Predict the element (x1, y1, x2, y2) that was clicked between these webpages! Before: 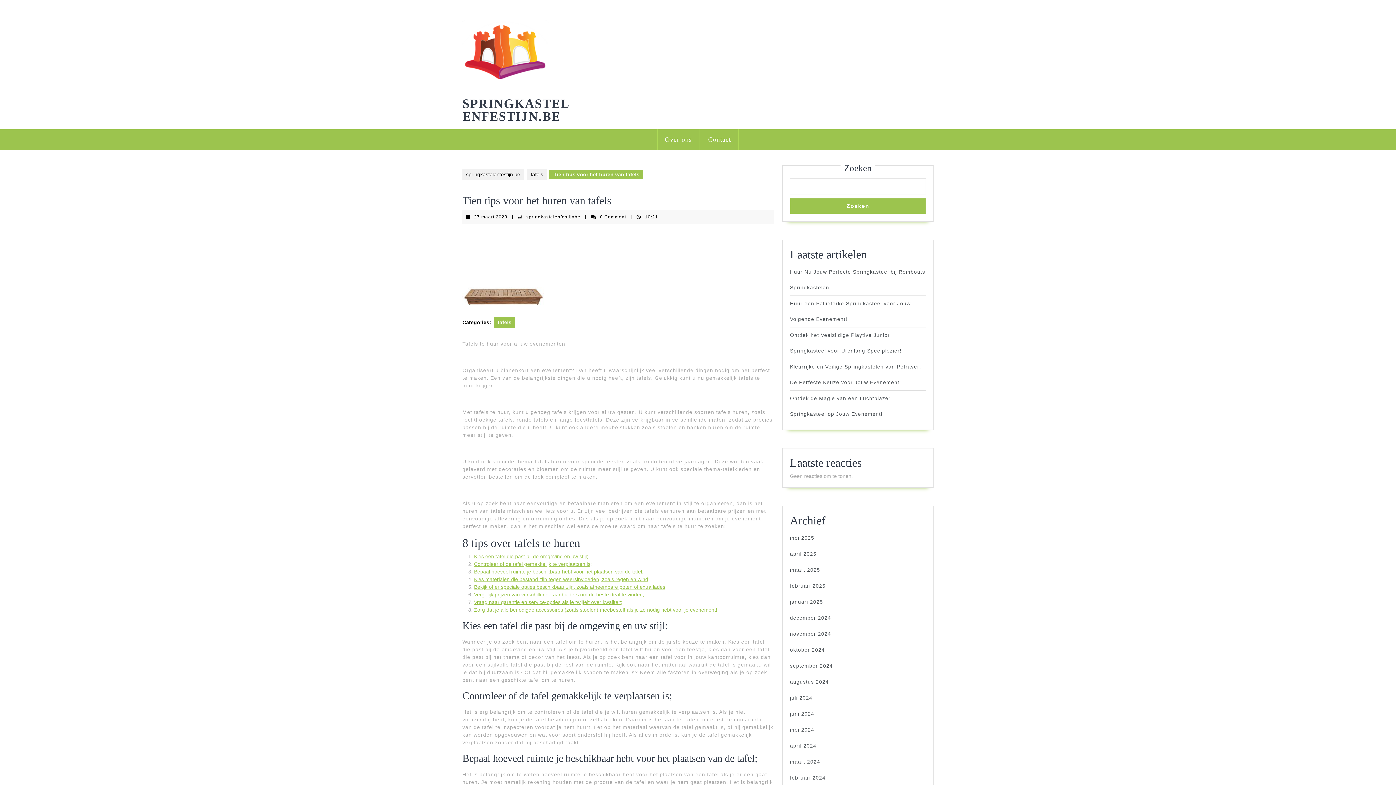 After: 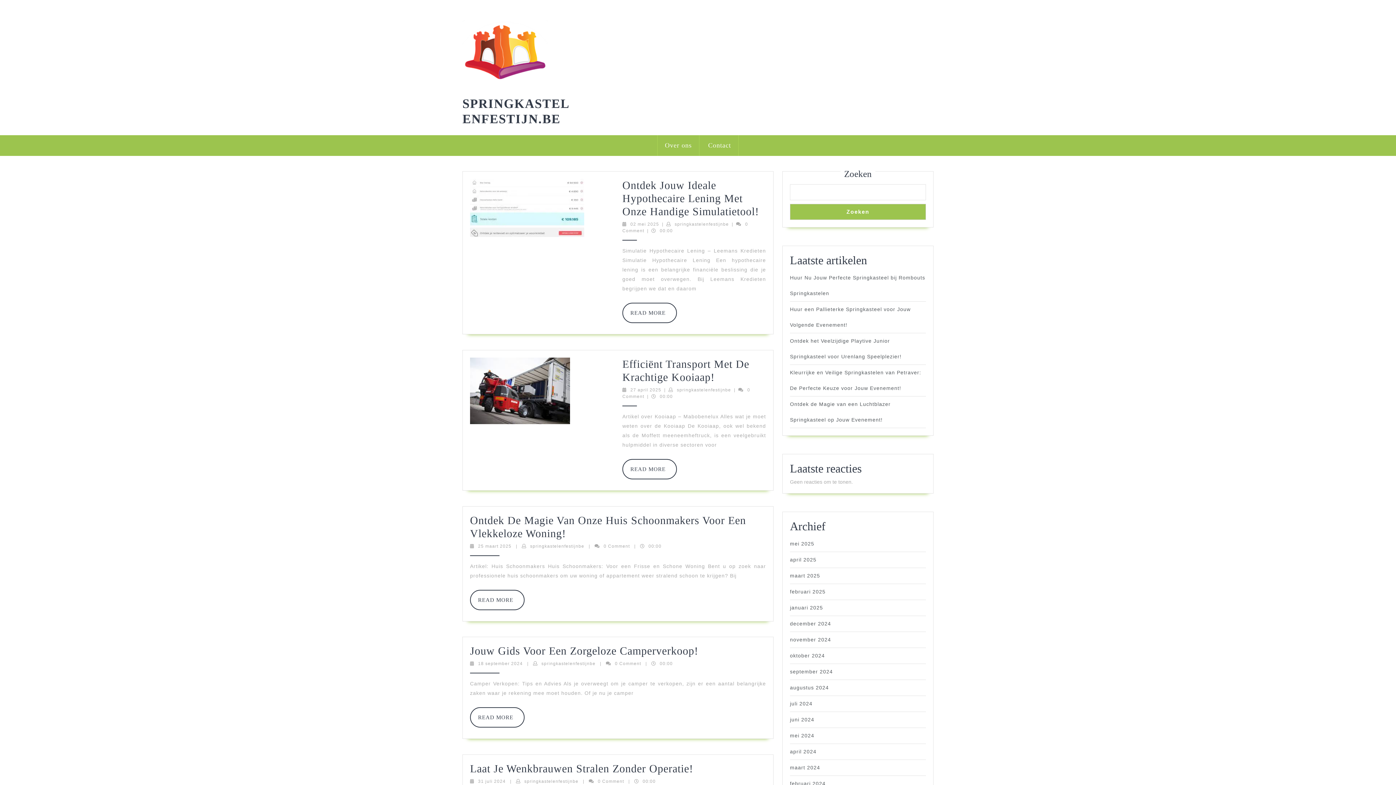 Action: label: springkastelenfestijn.be bbox: (462, 169, 524, 180)